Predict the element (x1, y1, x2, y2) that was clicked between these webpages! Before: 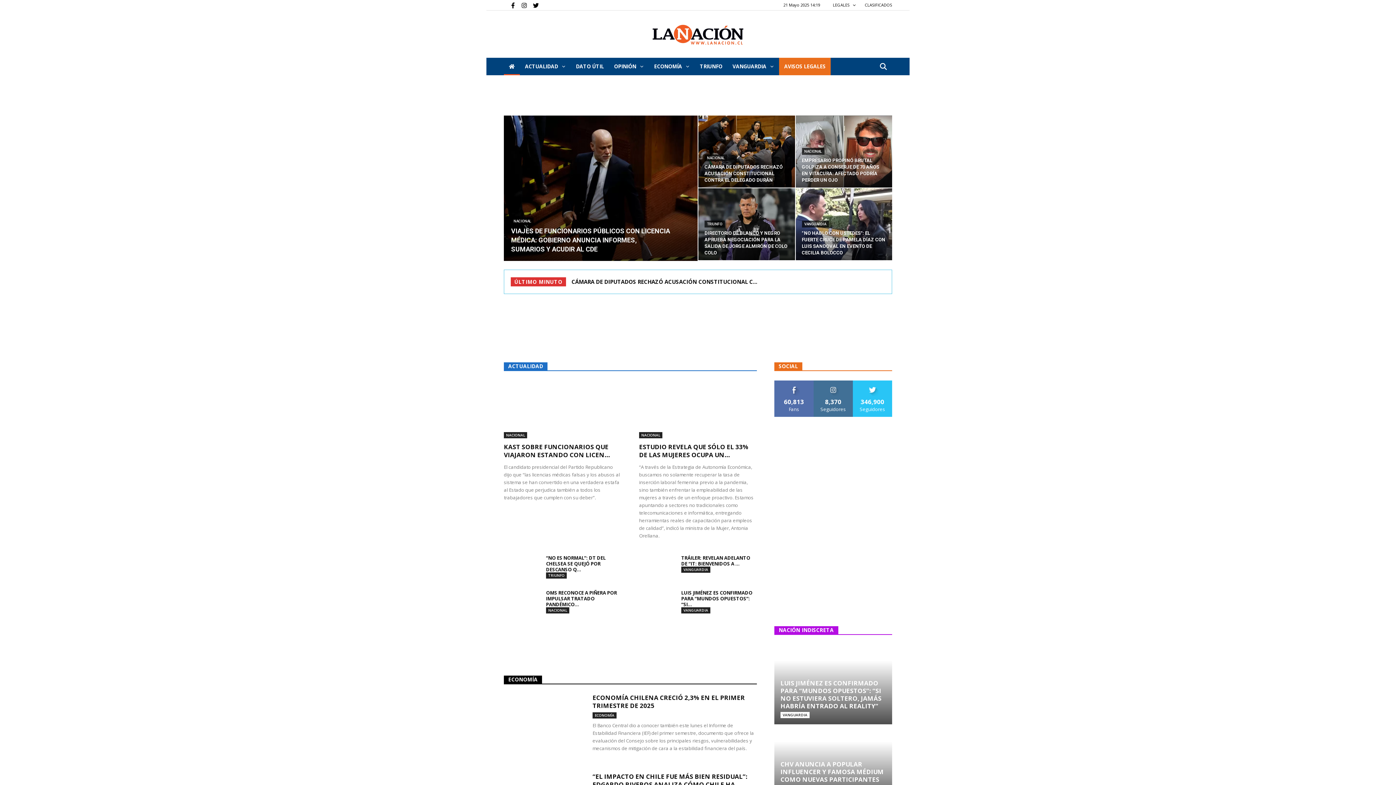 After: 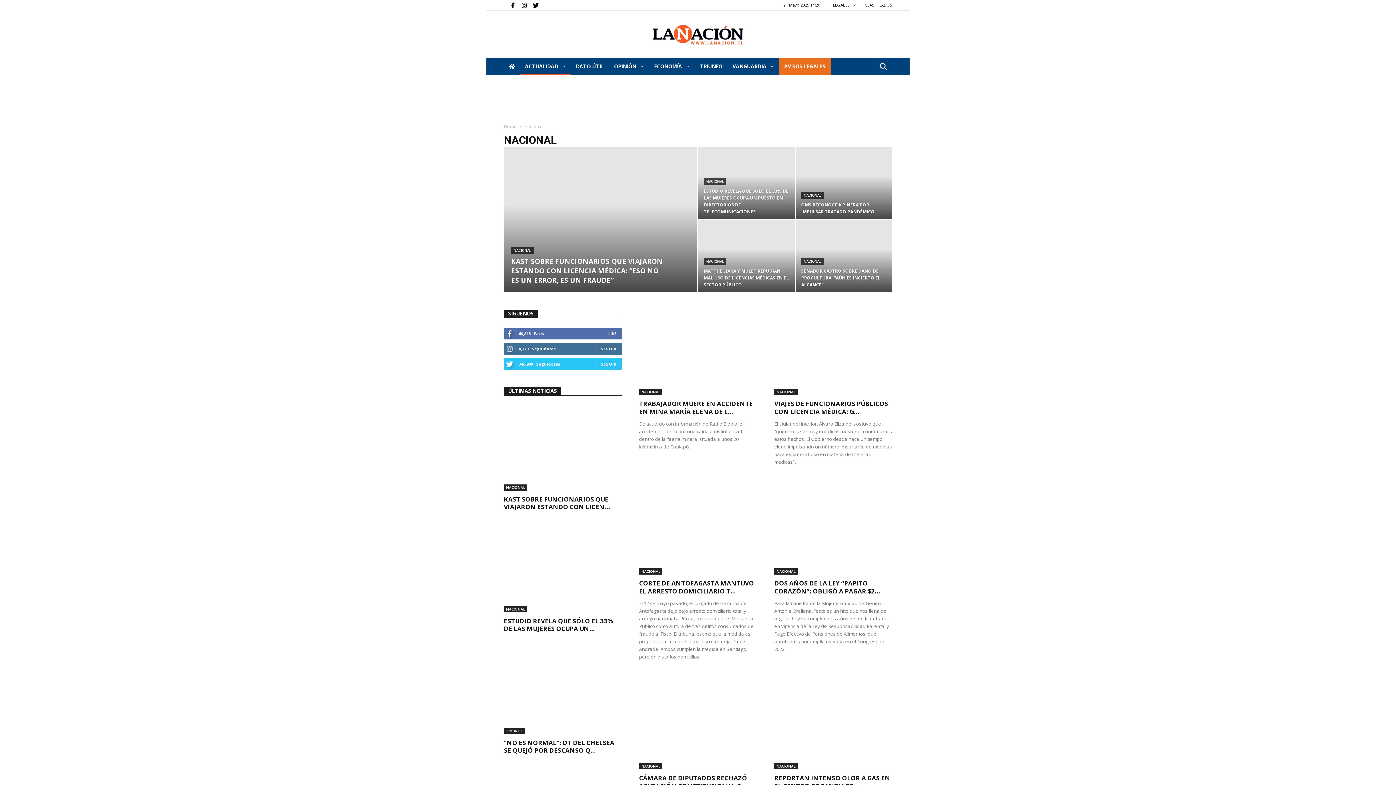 Action: bbox: (546, 607, 569, 613) label: NACIONAL